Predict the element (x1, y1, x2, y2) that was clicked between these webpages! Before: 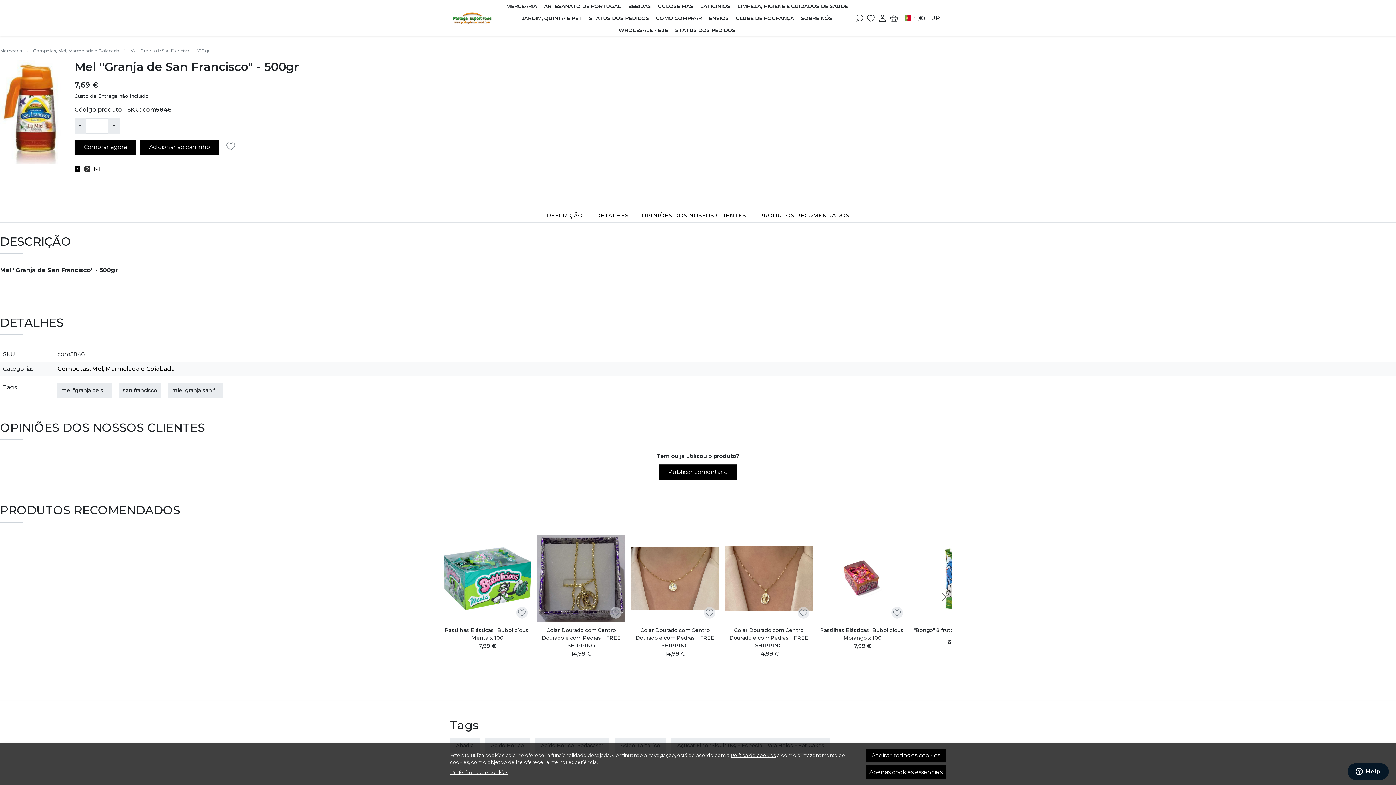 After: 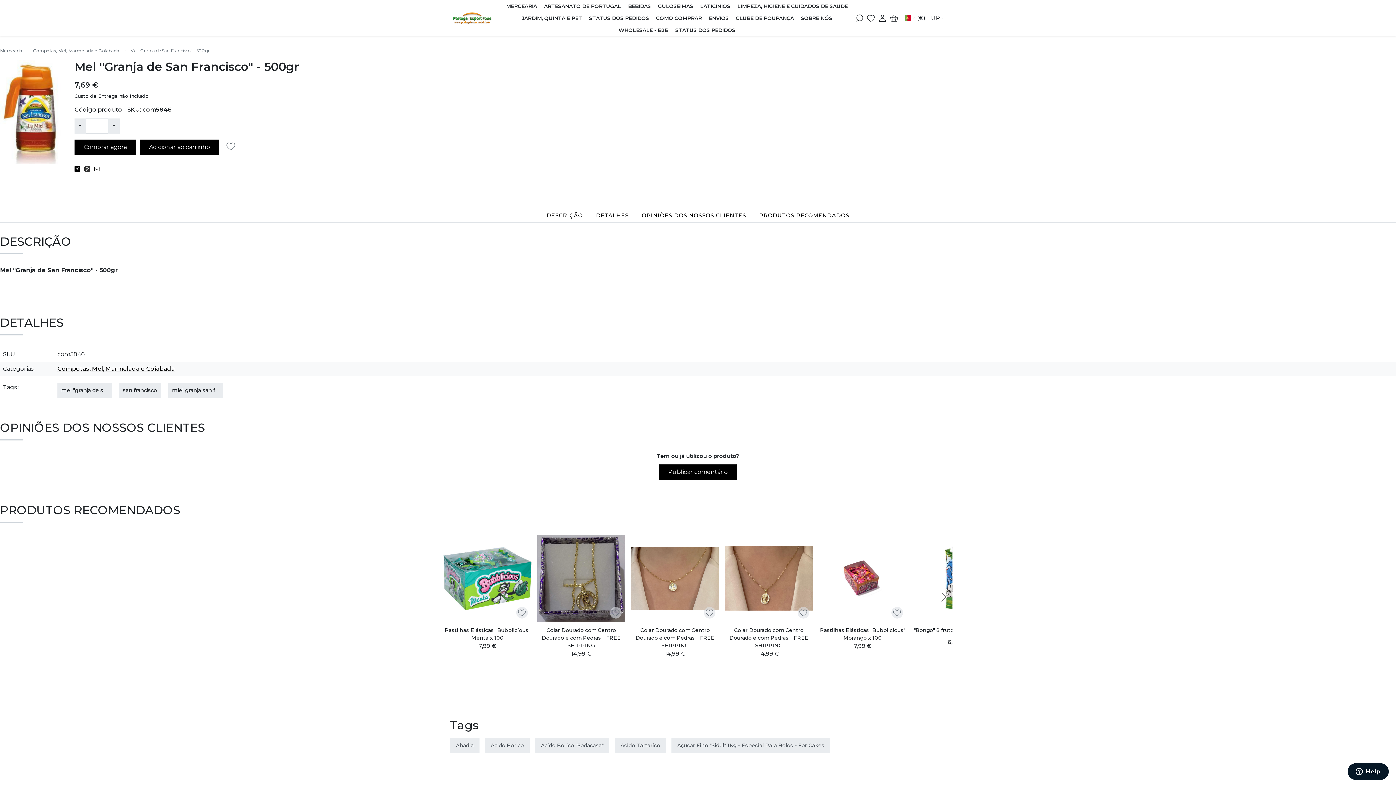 Action: bbox: (866, 765, 946, 779) label: Apenas cookies essenciais